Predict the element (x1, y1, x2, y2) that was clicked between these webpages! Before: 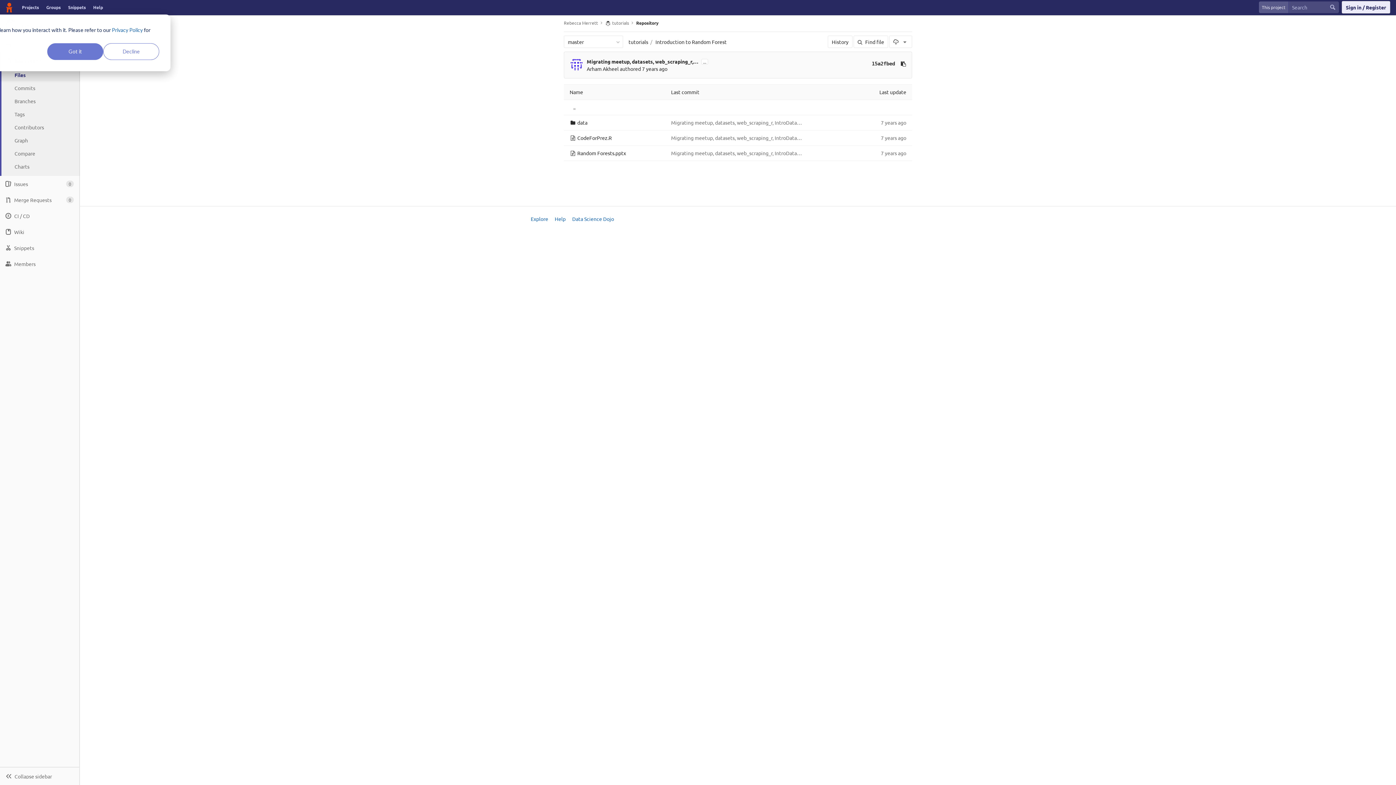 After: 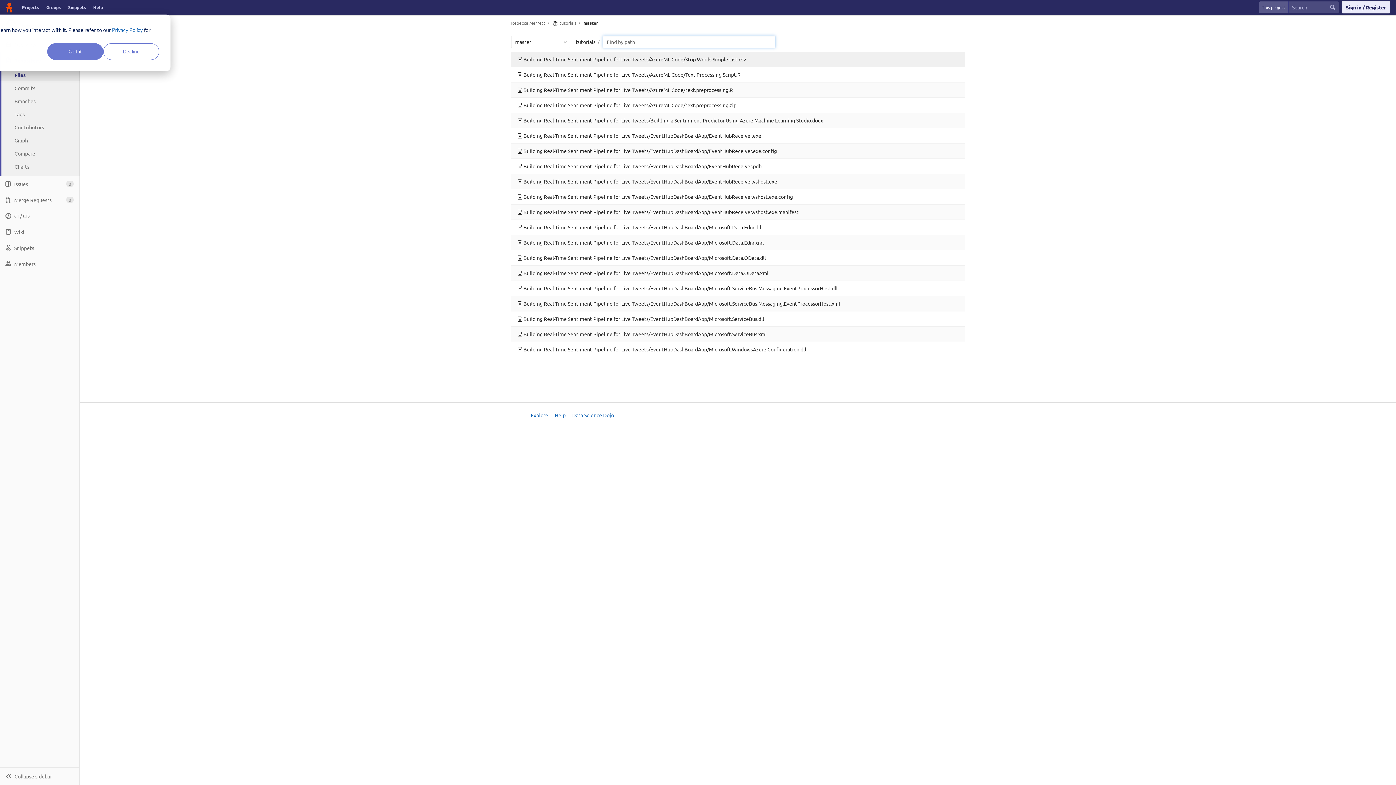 Action: label:  Find file bbox: (853, 35, 888, 48)